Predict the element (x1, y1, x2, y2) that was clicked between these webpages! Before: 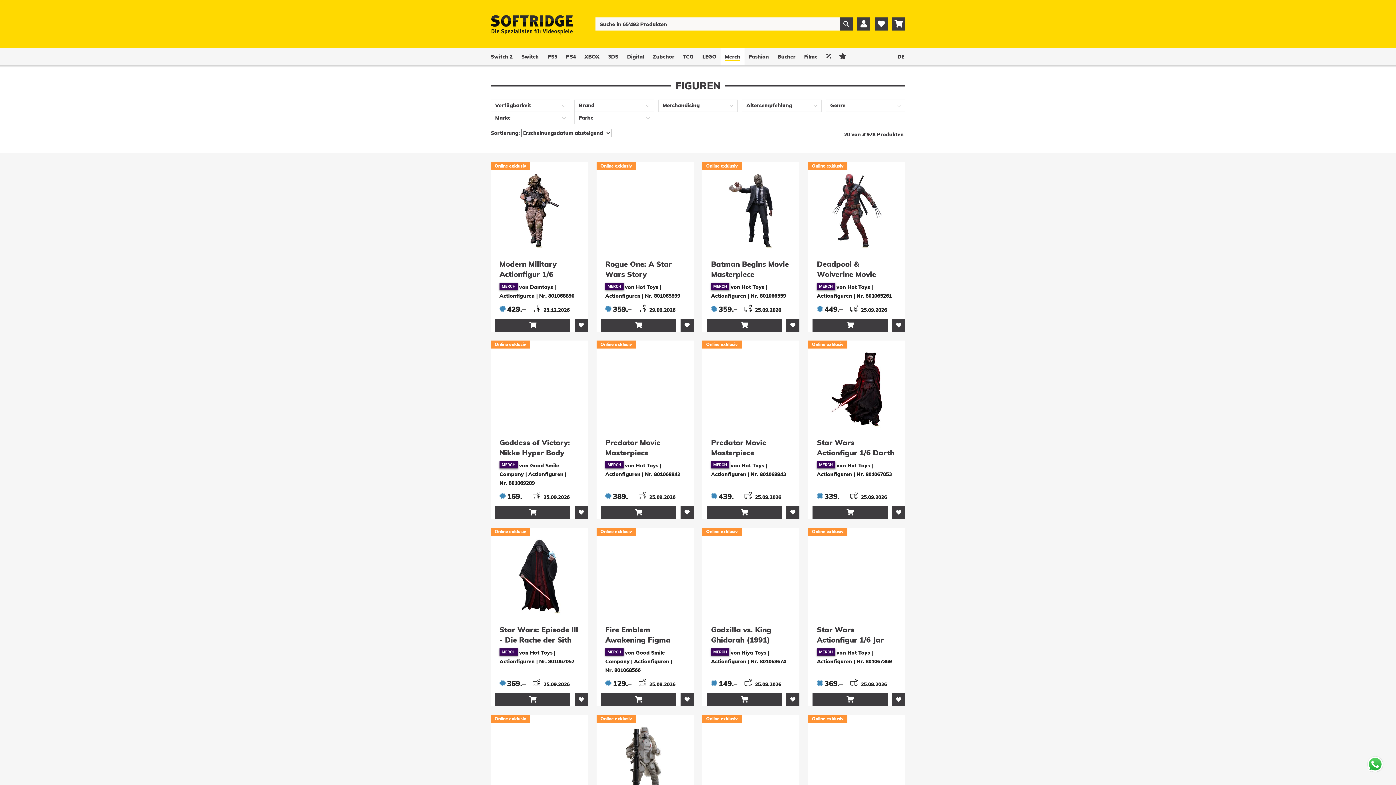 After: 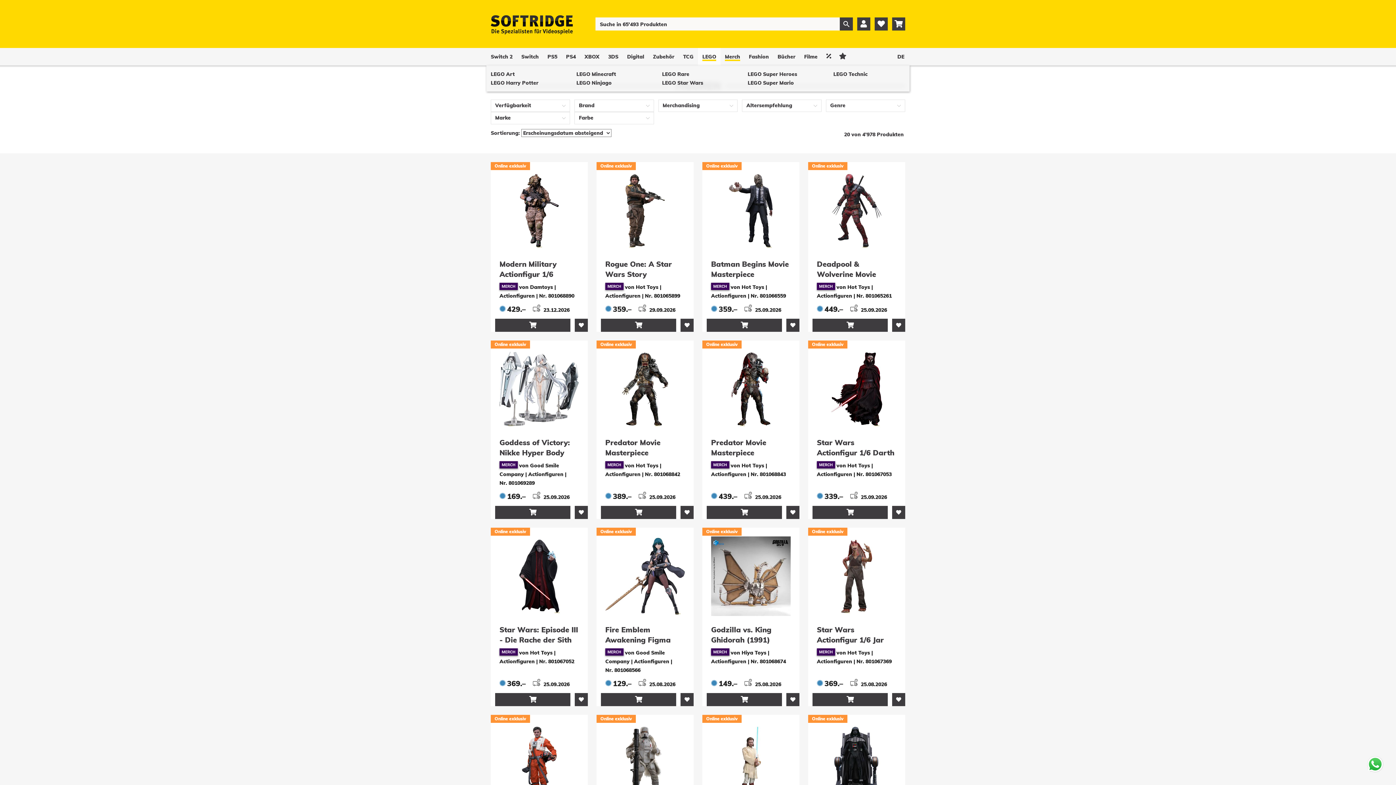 Action: bbox: (698, 48, 720, 65) label: LEGO